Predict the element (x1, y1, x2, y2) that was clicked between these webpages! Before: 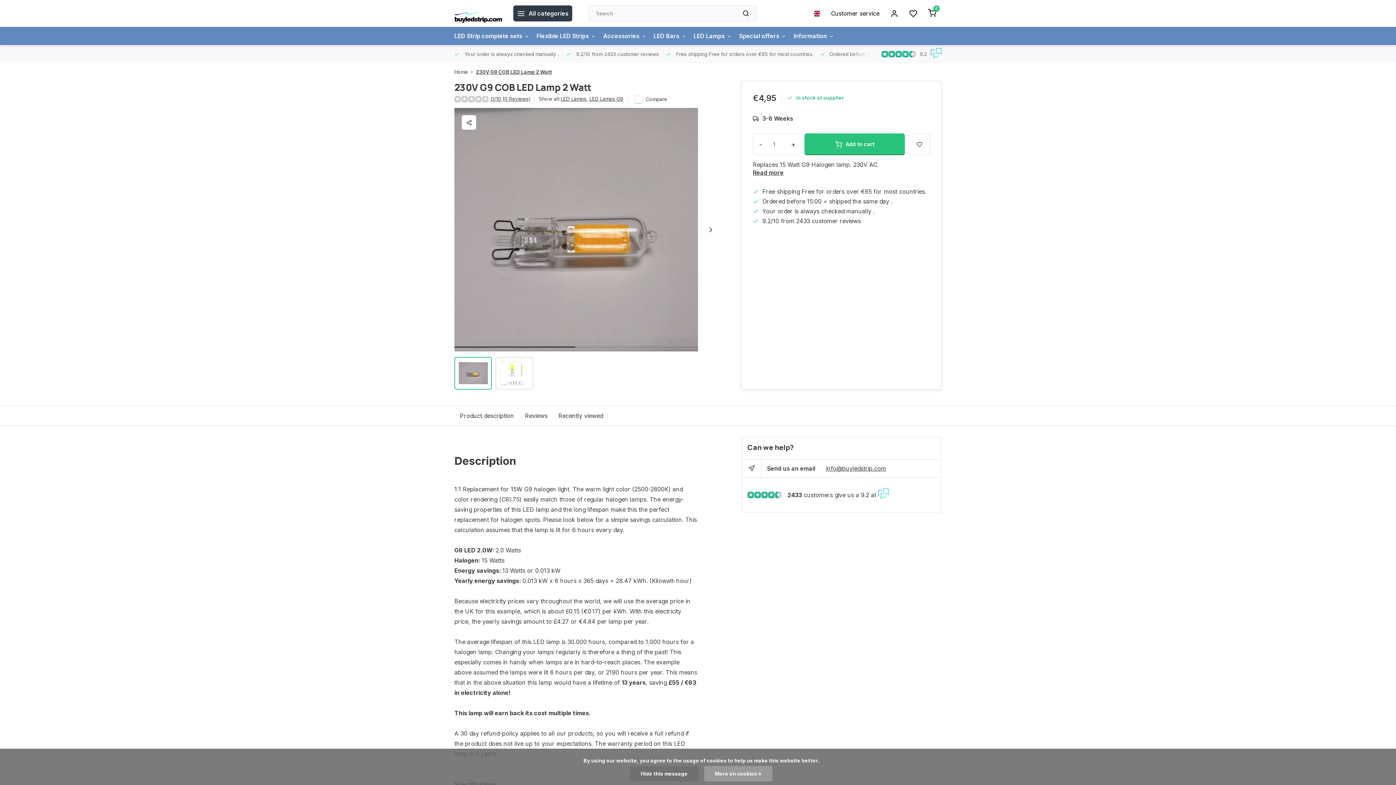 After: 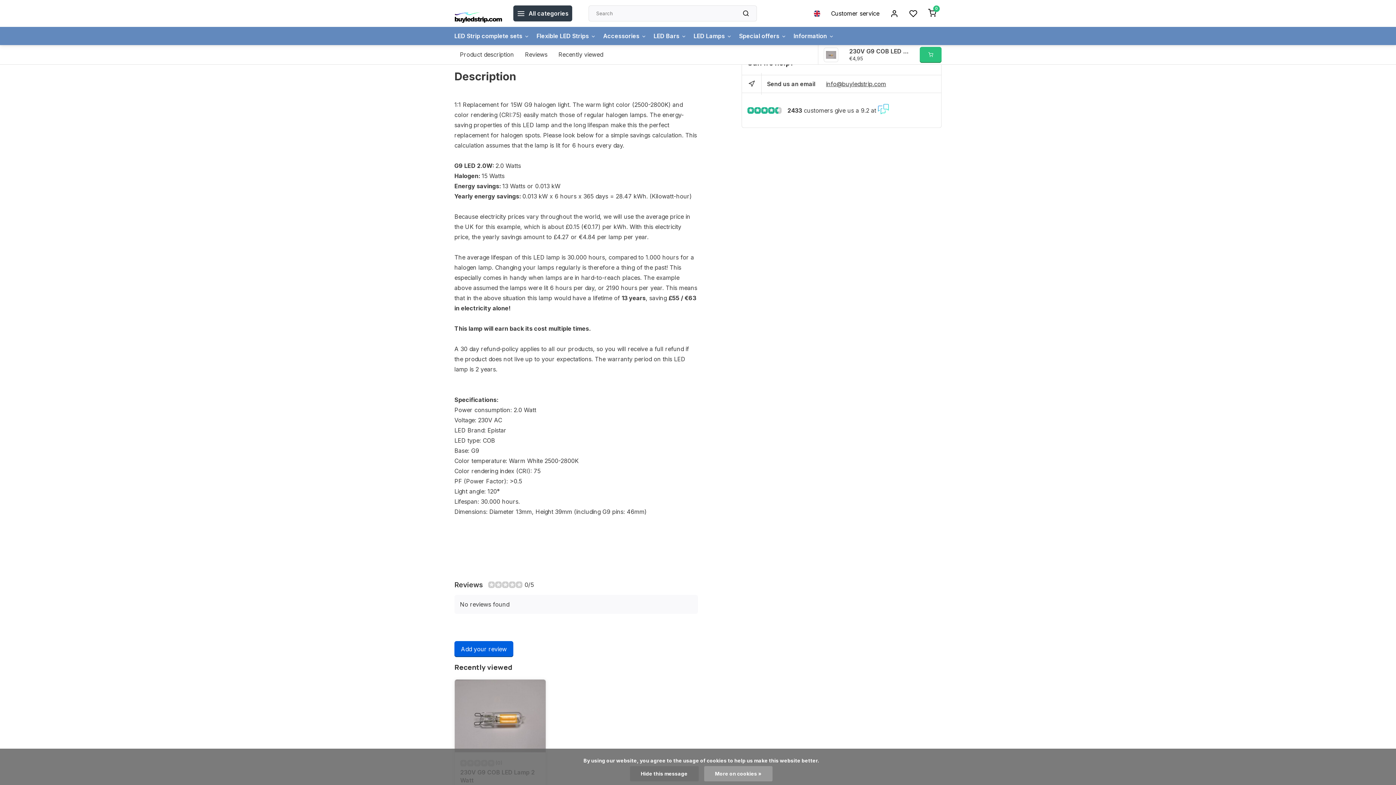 Action: label: Read more bbox: (753, 168, 930, 176)